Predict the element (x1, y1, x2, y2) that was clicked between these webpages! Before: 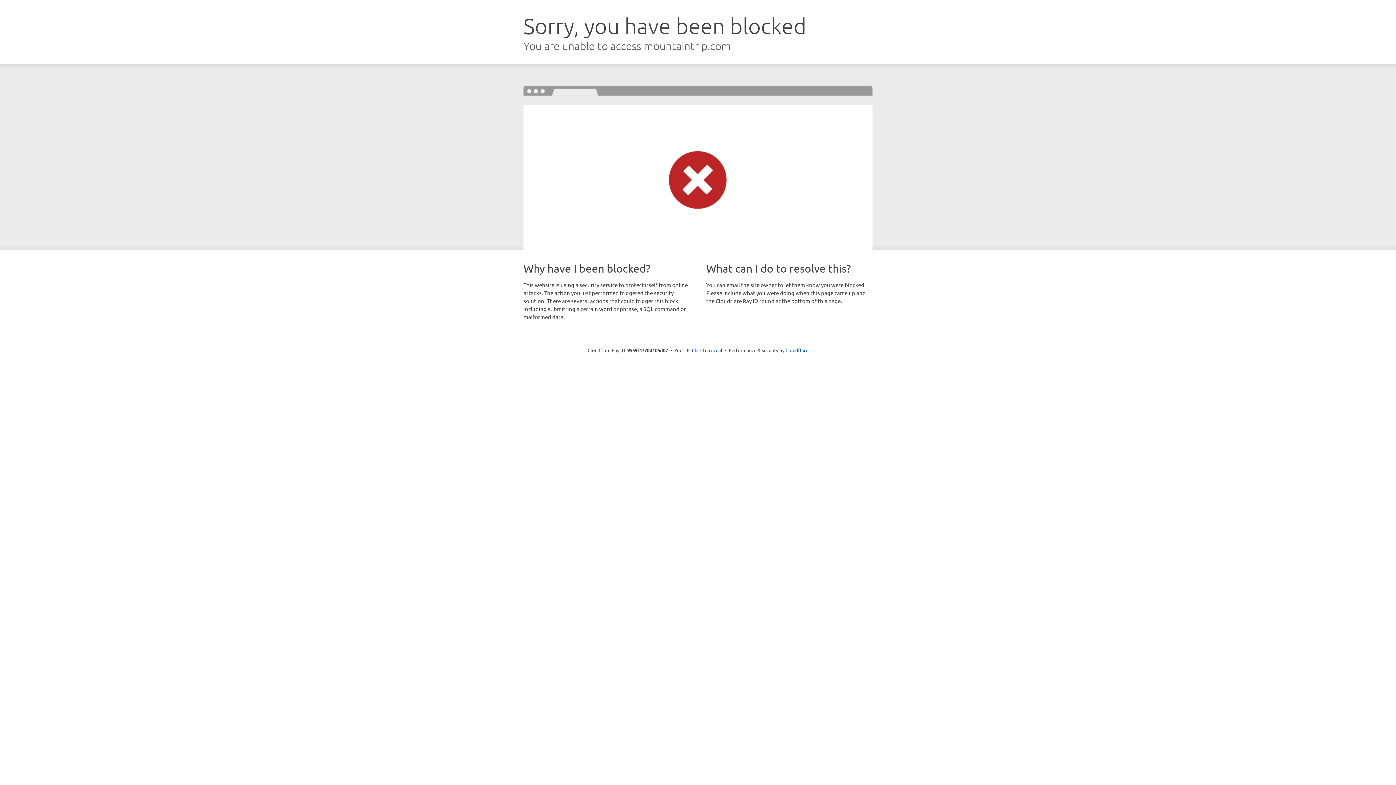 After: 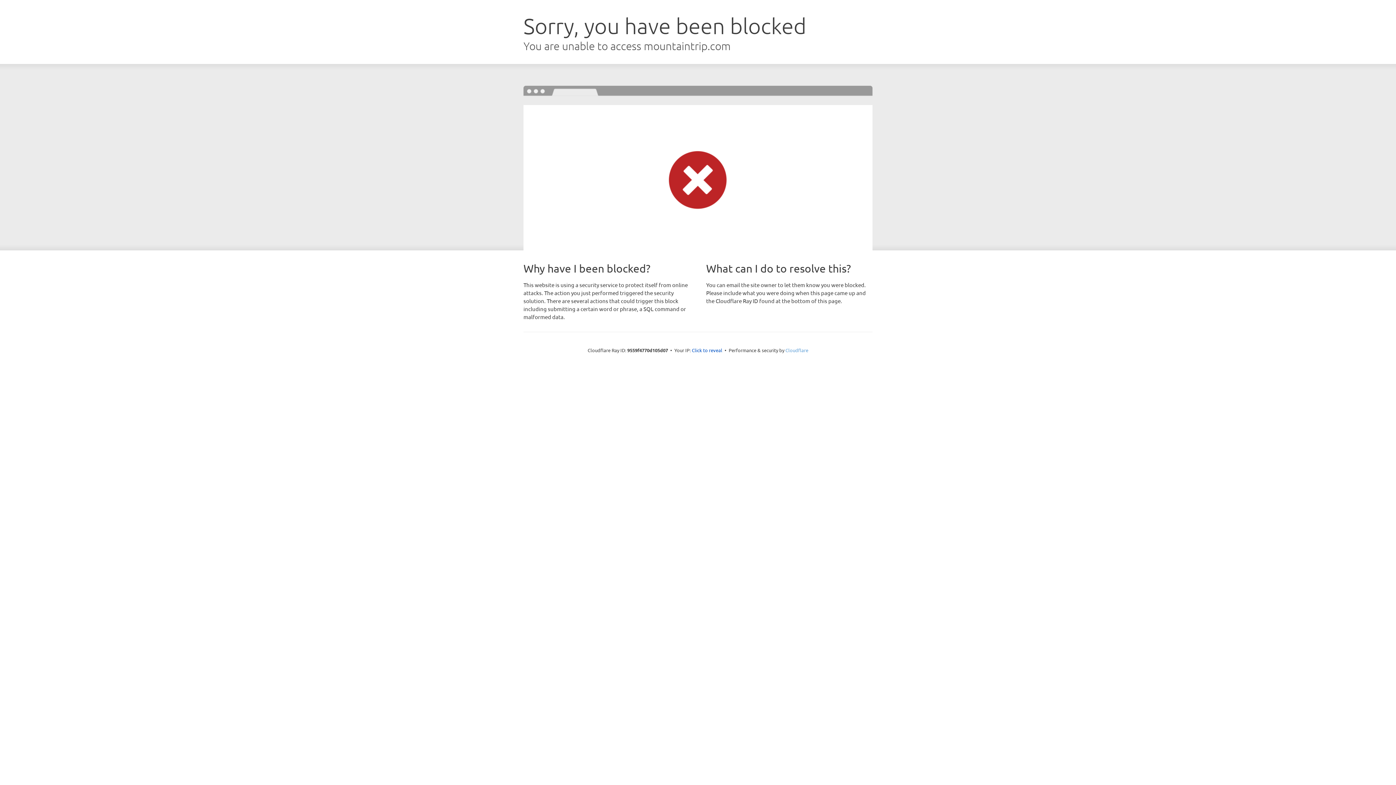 Action: label: Cloudflare bbox: (785, 347, 808, 353)